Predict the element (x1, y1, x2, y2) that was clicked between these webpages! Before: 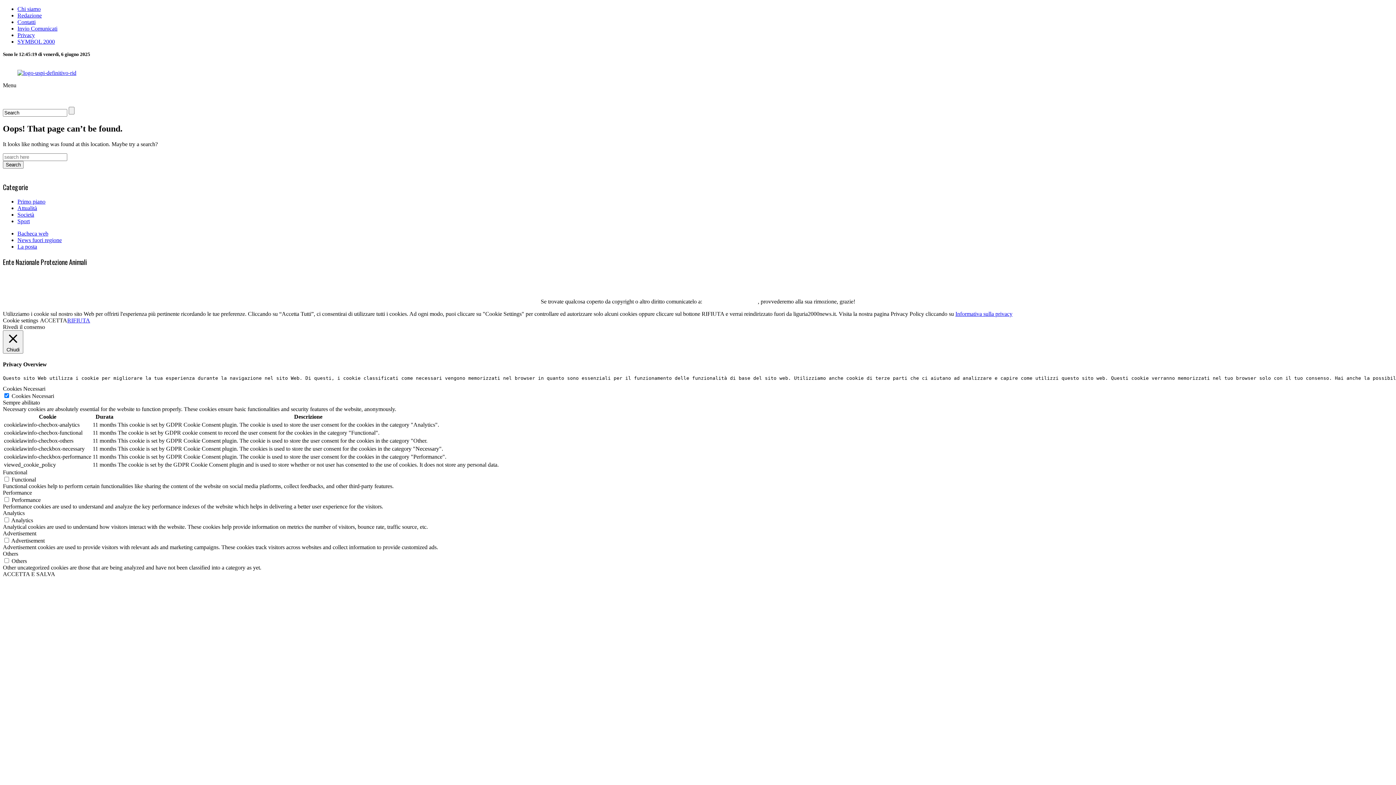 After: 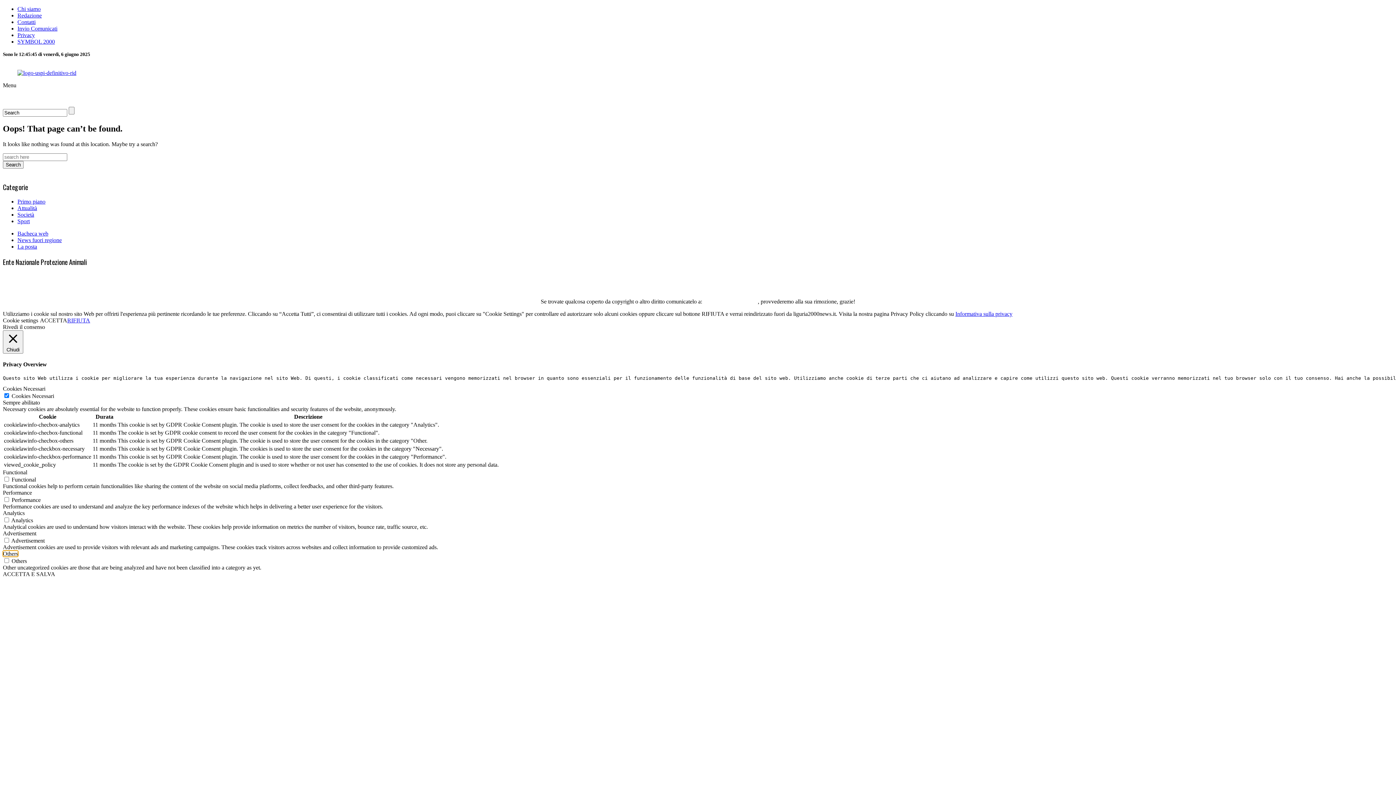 Action: bbox: (2, 550, 18, 557) label: Others